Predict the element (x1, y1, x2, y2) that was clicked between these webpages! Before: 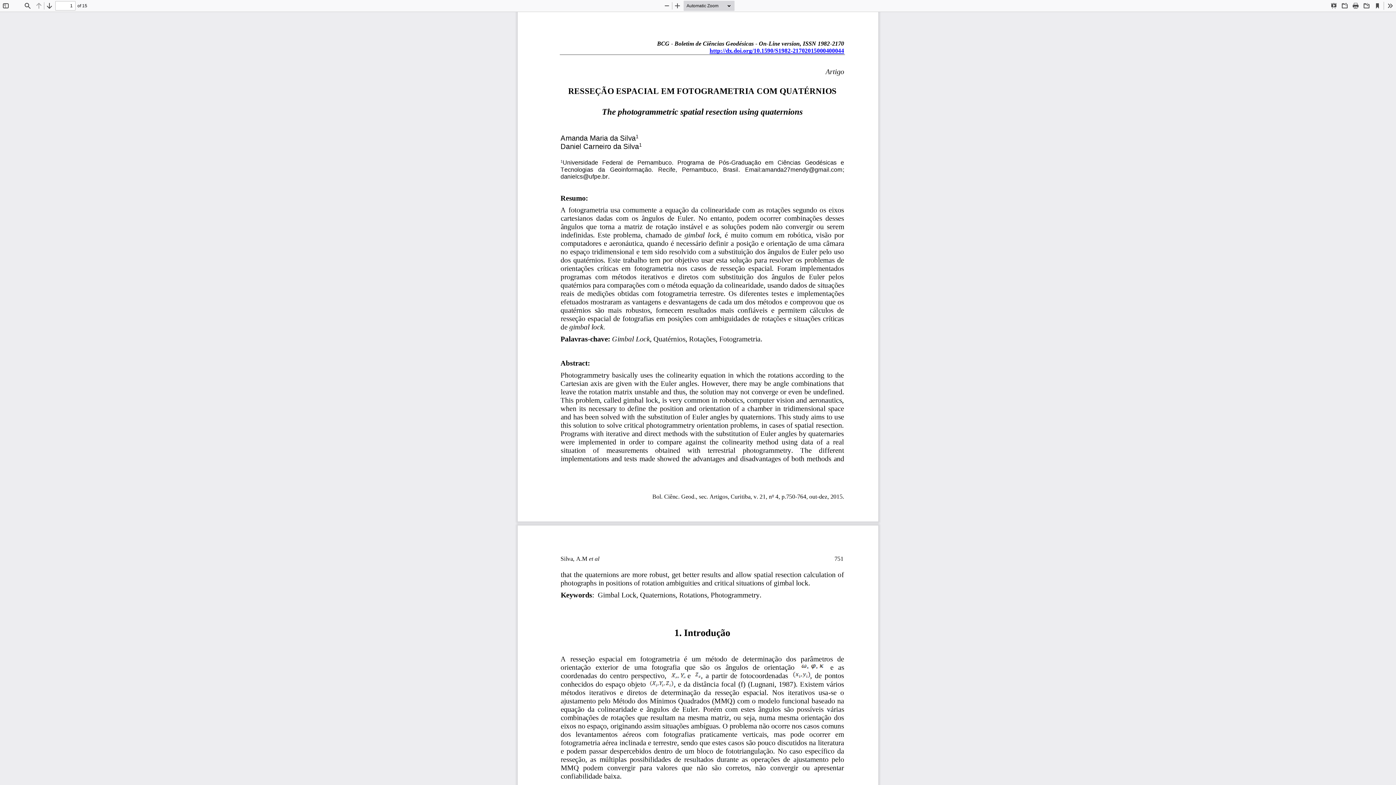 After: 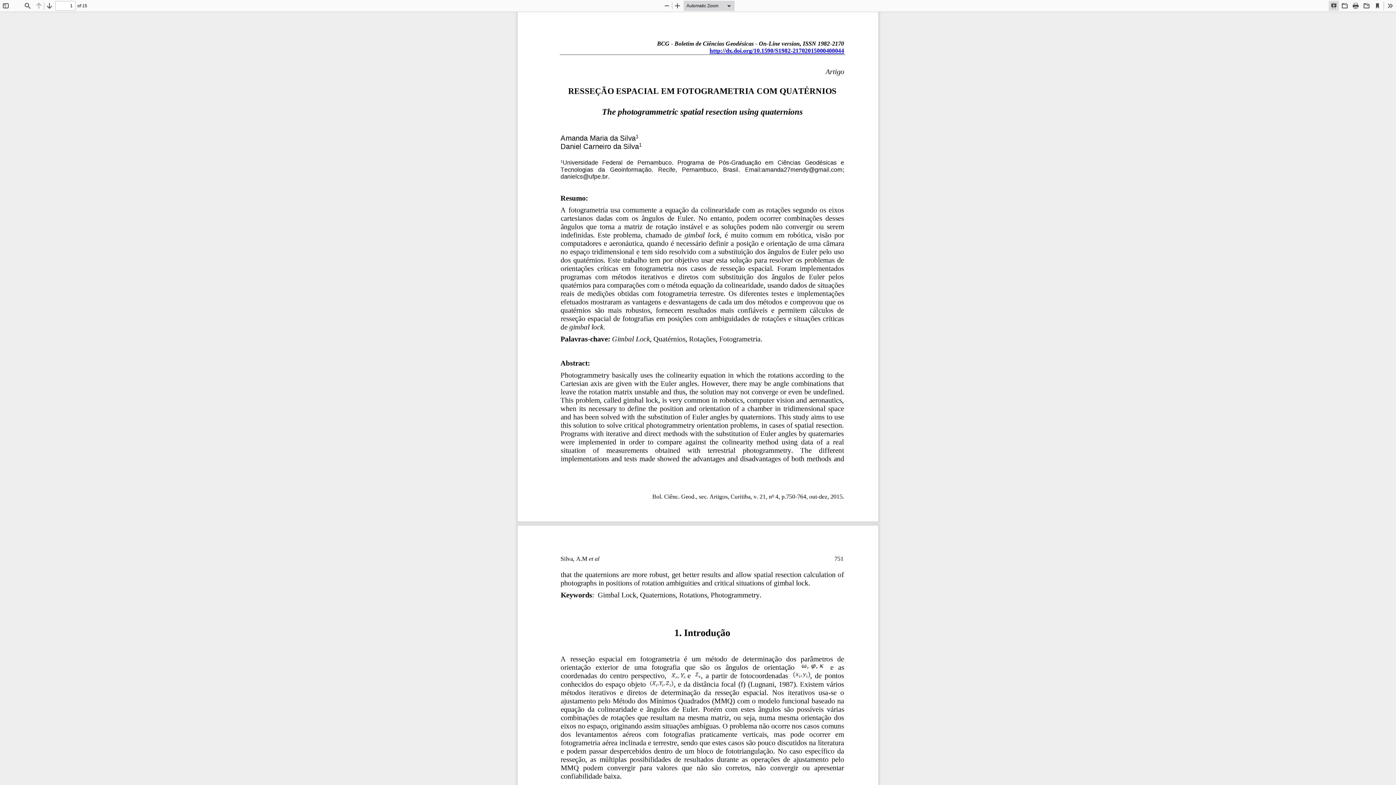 Action: bbox: (1329, 0, 1339, 10) label: Presentation Mode